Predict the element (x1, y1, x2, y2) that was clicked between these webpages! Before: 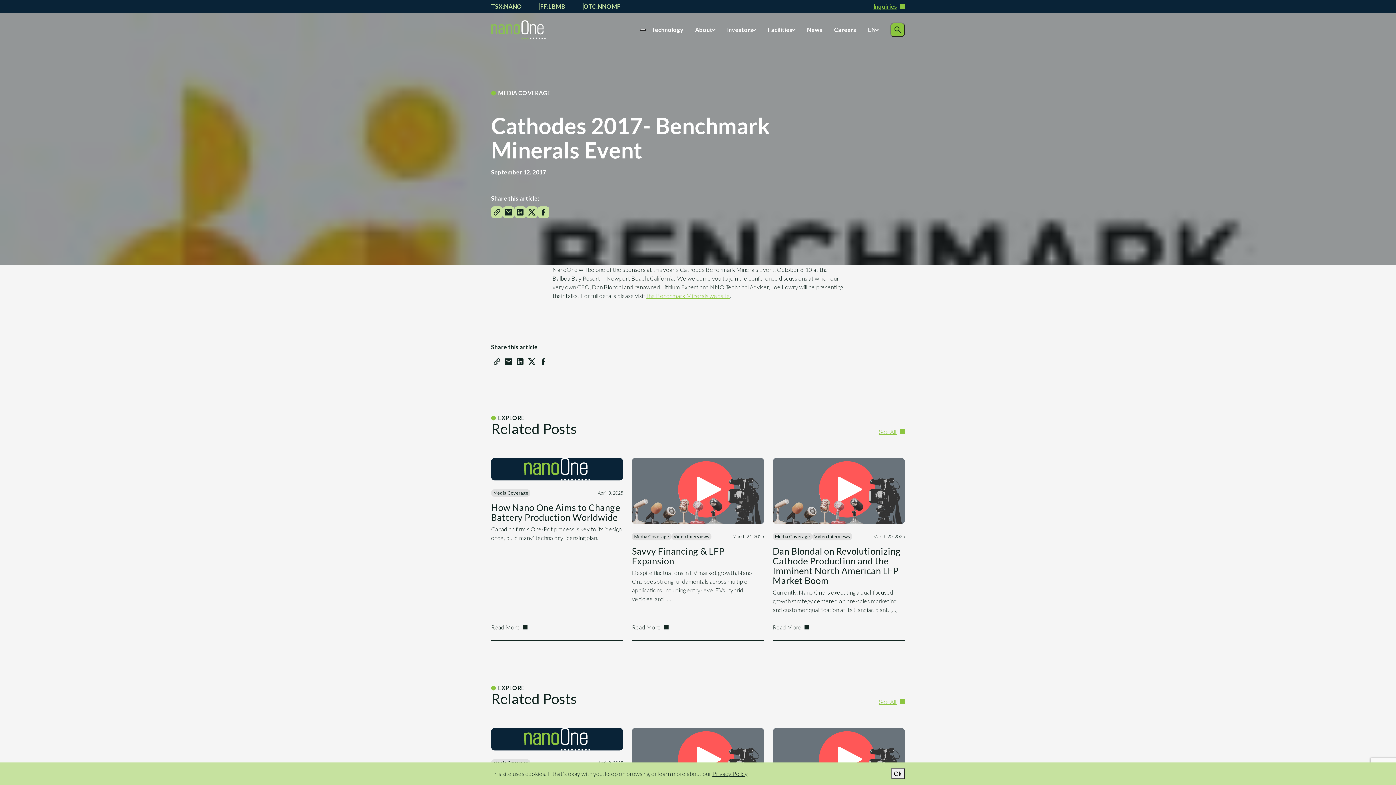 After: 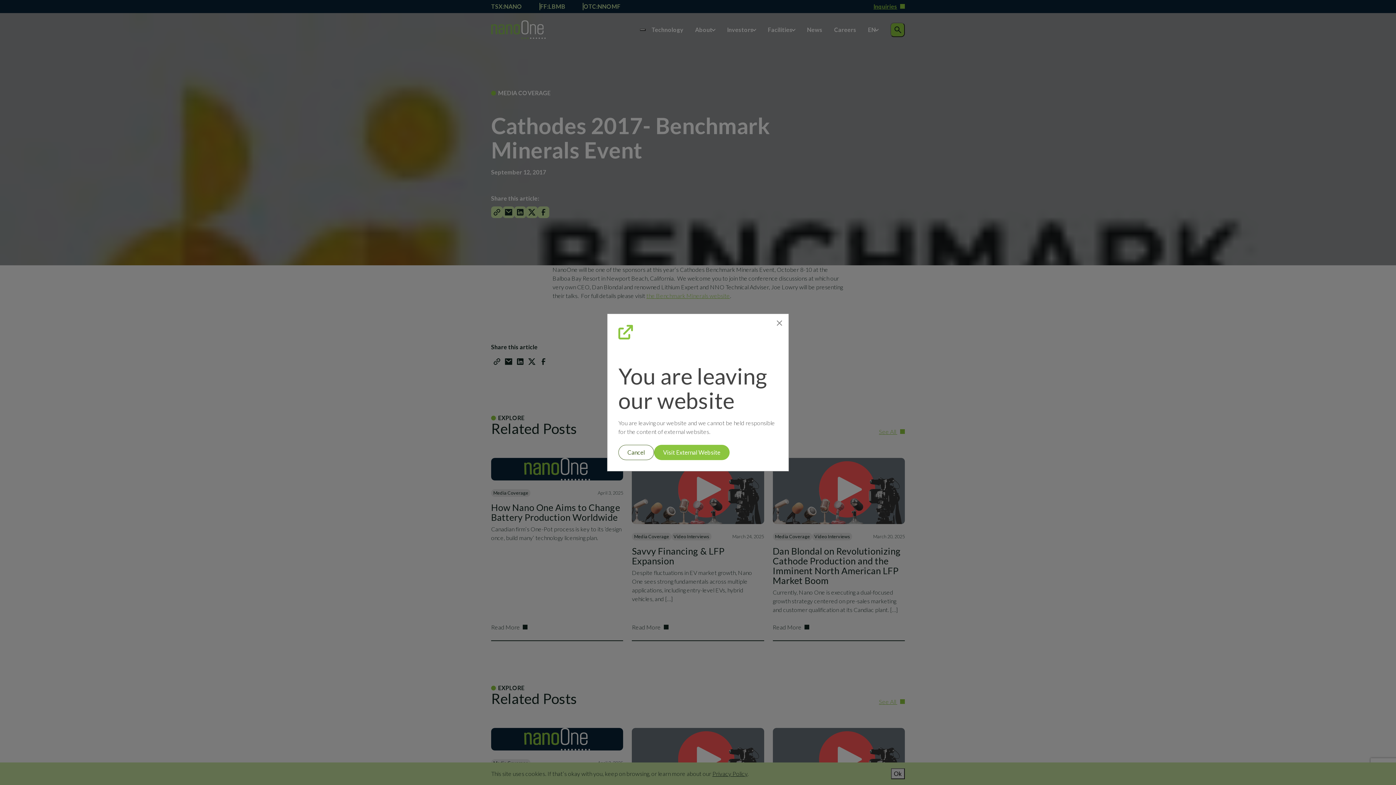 Action: bbox: (646, 292, 730, 299) label: the Benchmark Minerals website